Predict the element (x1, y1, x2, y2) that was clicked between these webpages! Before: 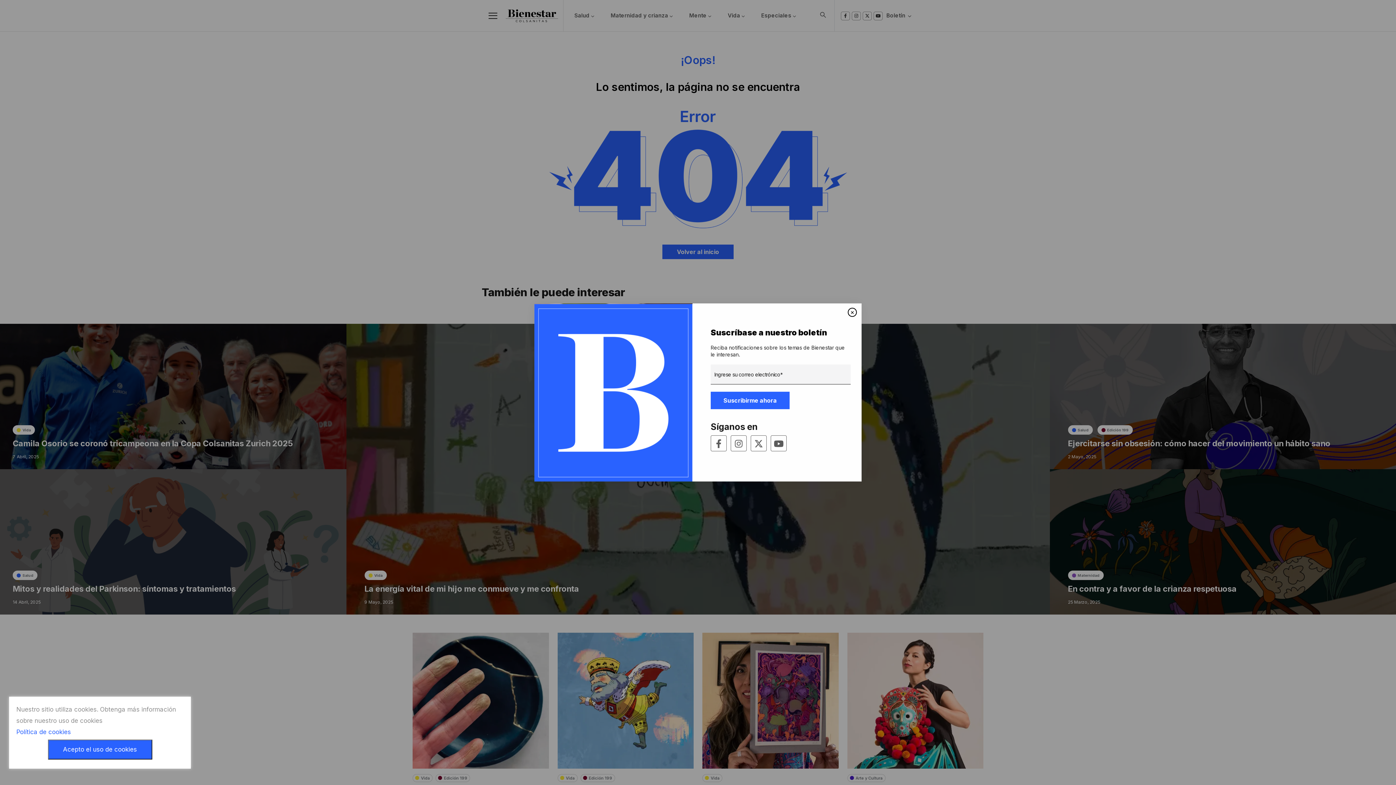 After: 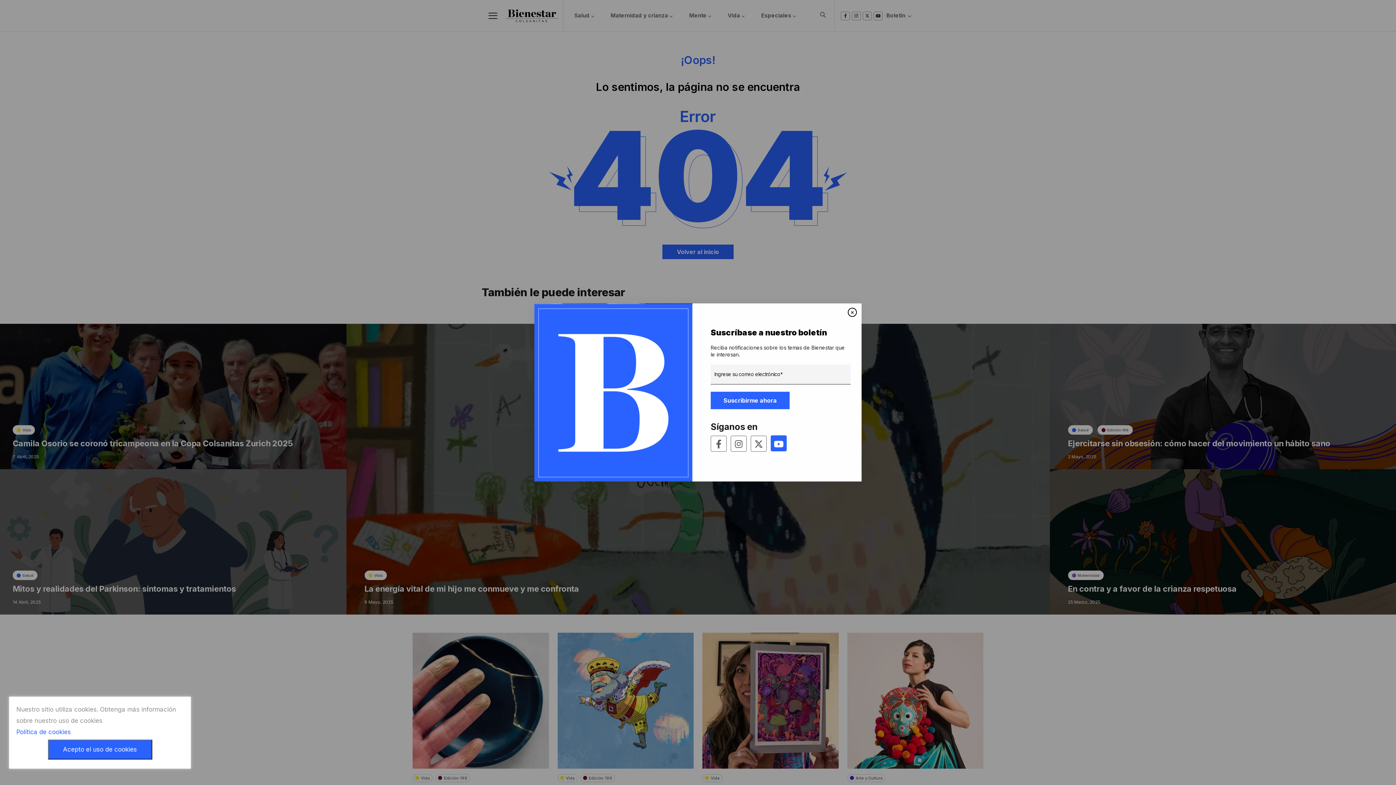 Action: bbox: (1000, 423, 1016, 439)